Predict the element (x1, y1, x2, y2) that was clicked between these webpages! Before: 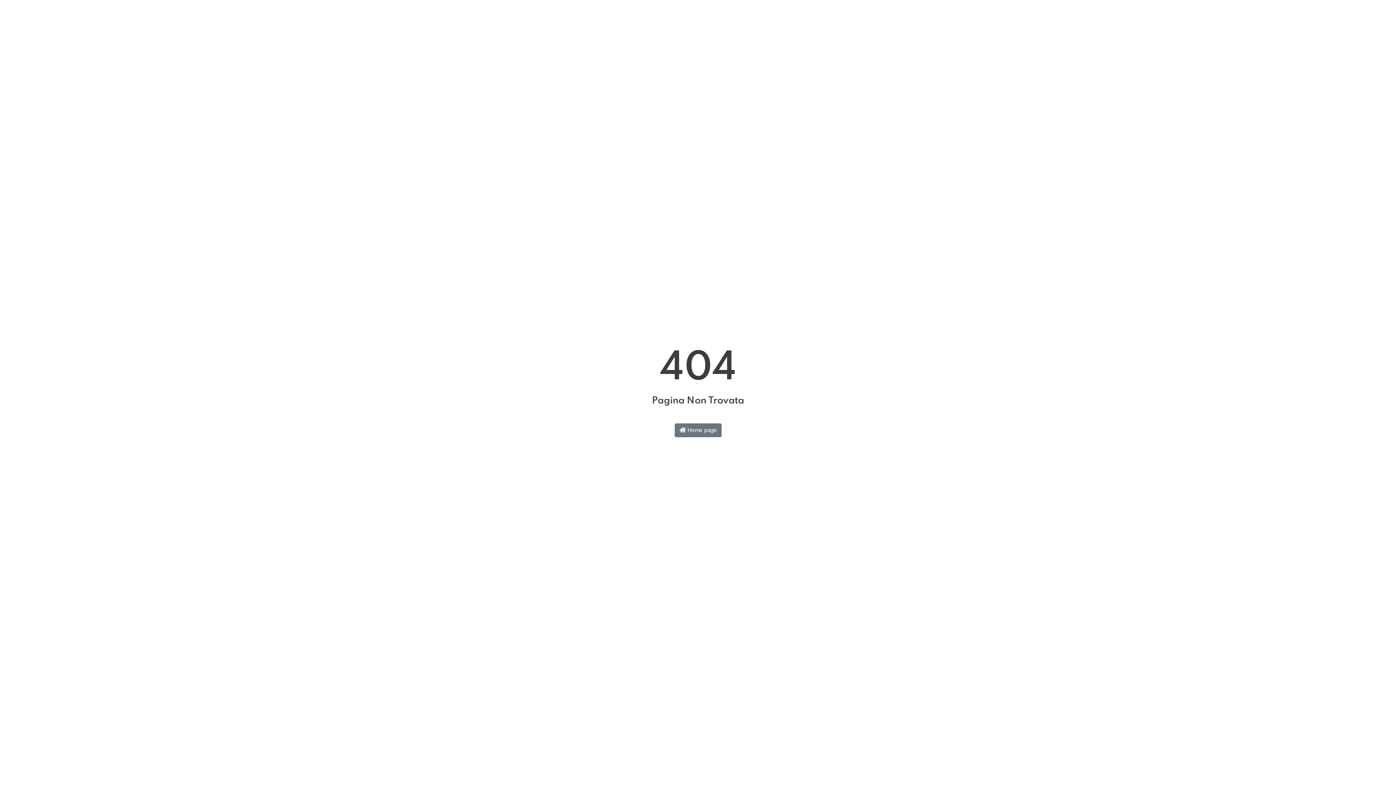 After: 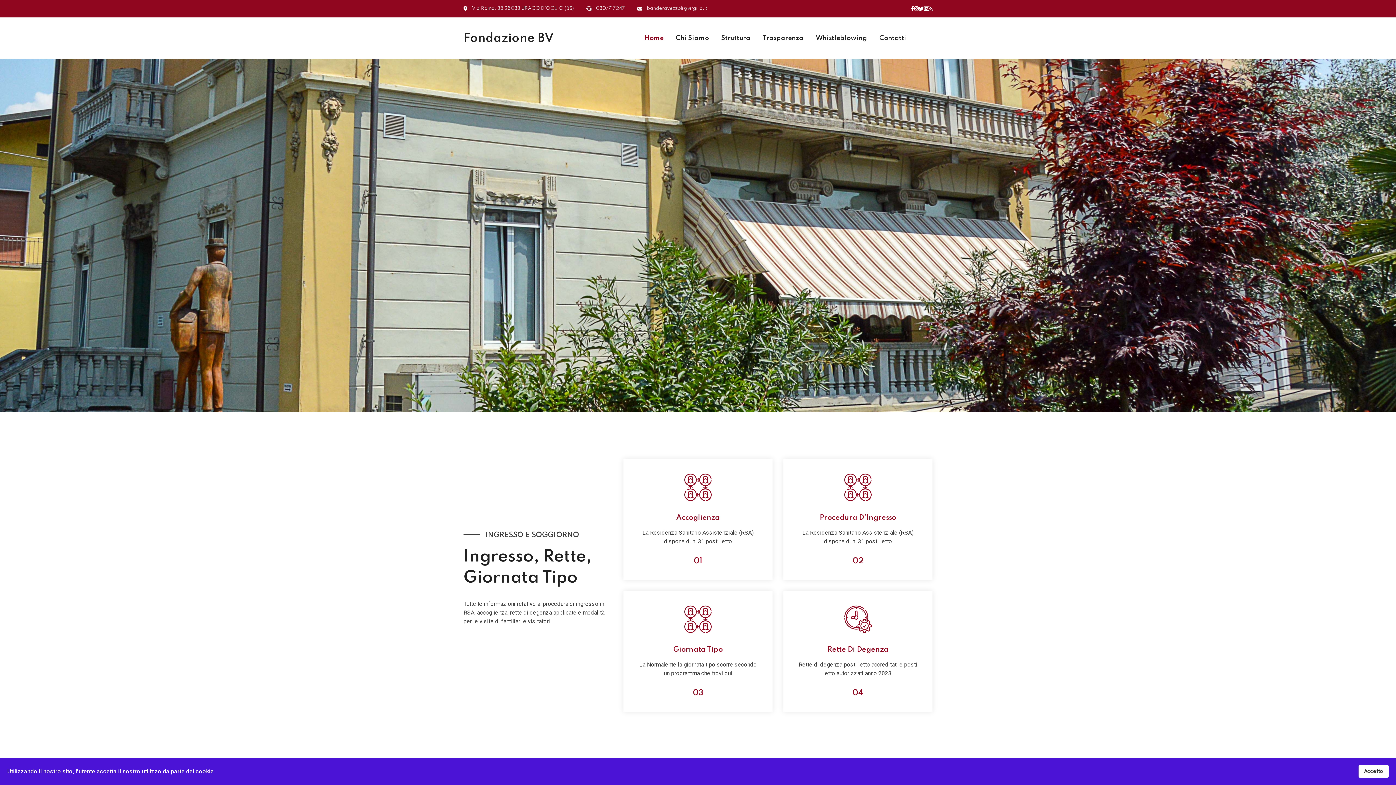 Action: label:  Home page bbox: (674, 423, 721, 437)